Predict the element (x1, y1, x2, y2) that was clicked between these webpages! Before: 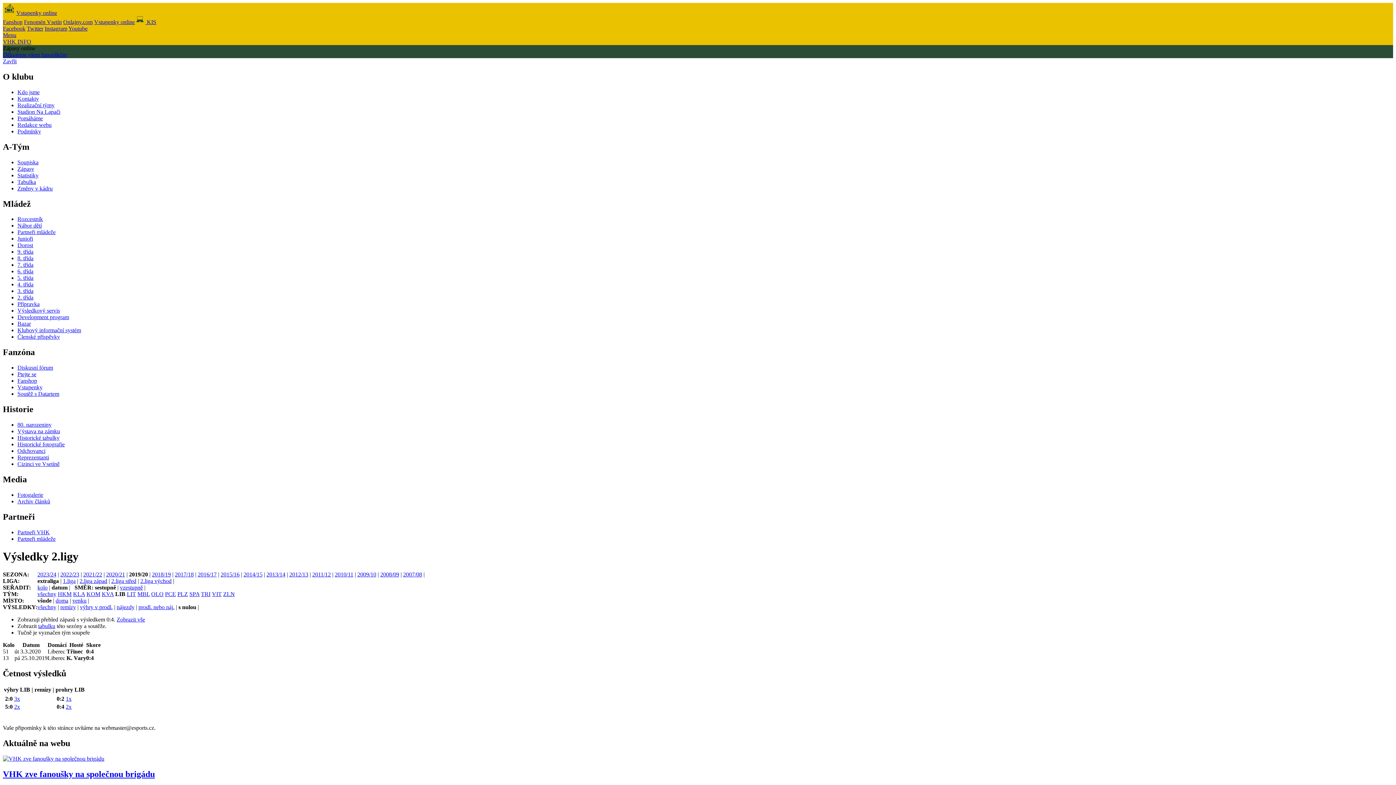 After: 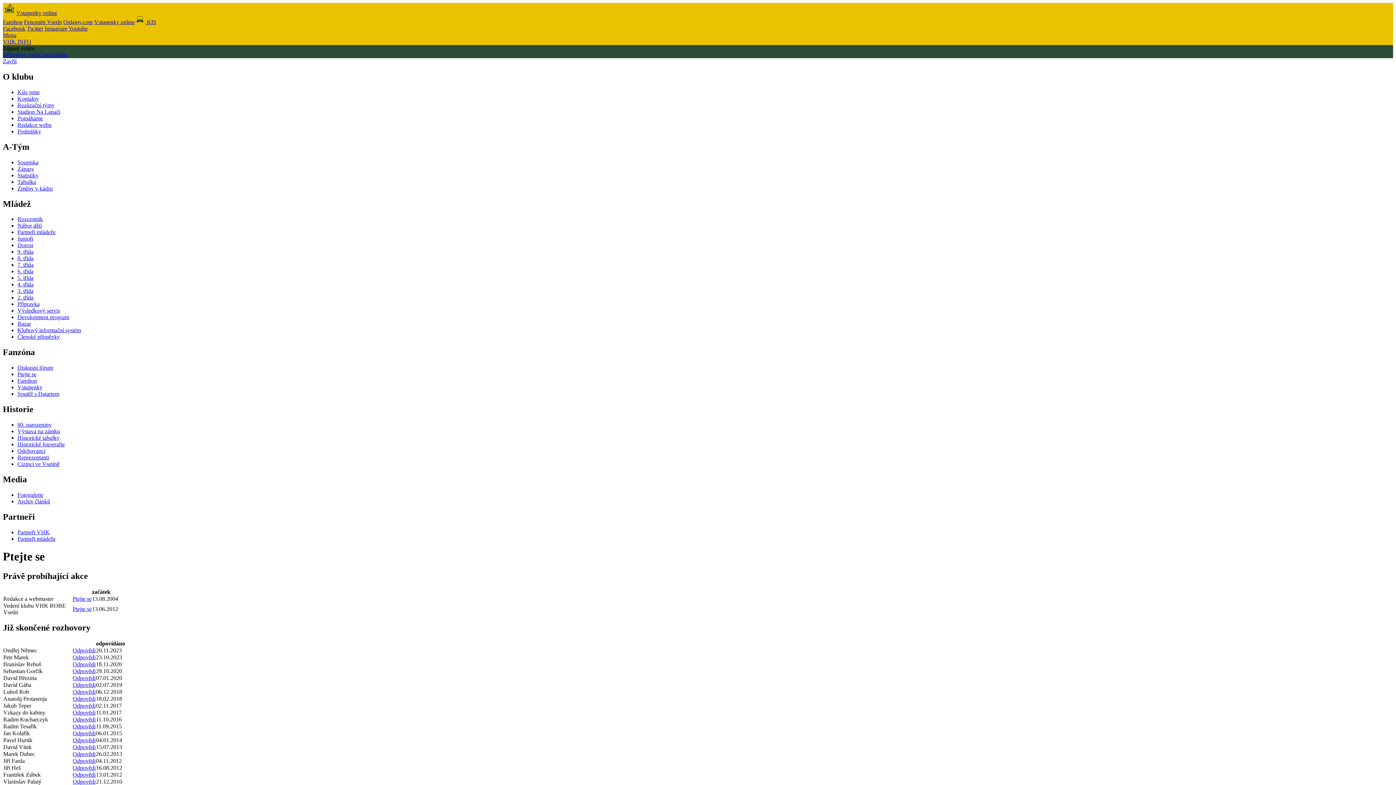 Action: label: Ptejte se bbox: (17, 371, 36, 377)